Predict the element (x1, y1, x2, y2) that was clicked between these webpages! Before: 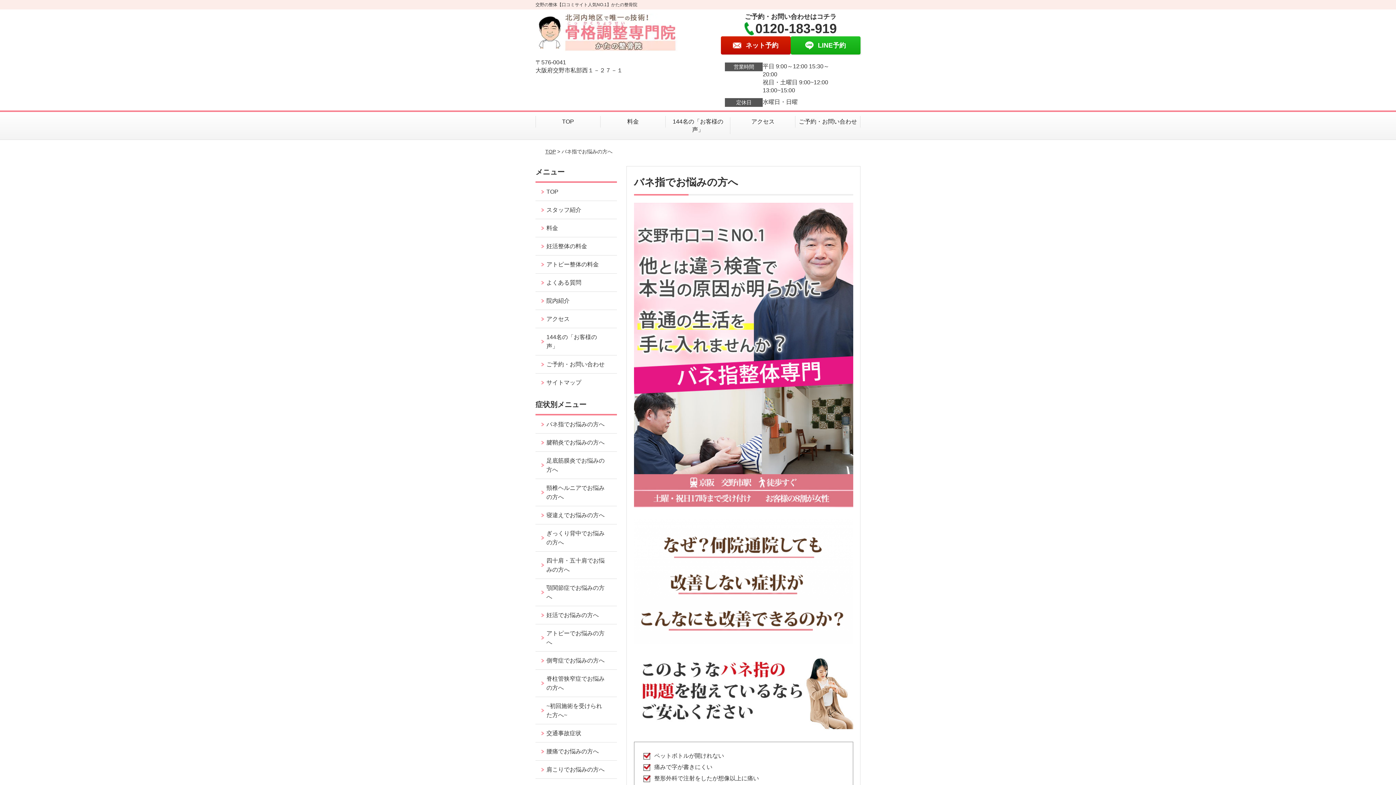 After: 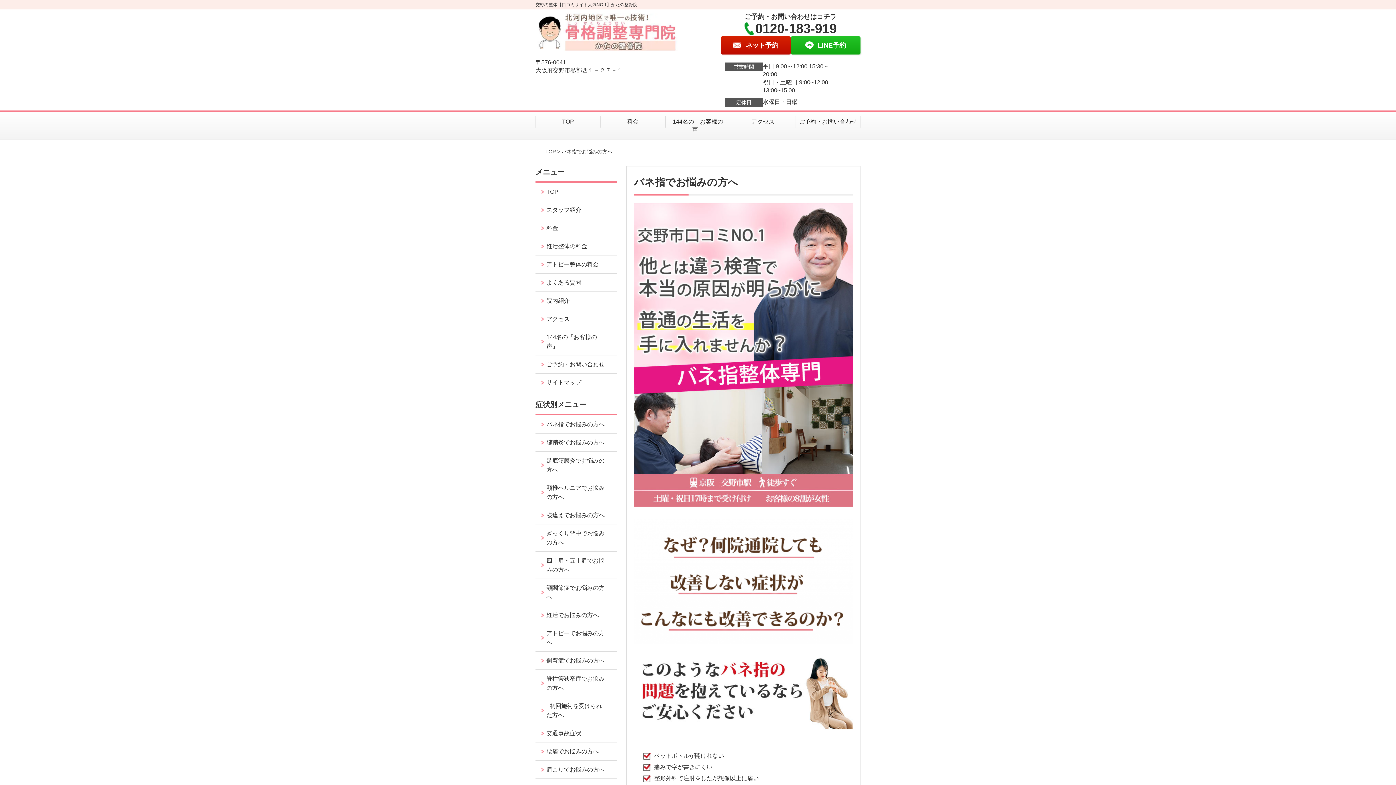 Action: bbox: (535, 415, 616, 433) label: バネ指でお悩みの方へ